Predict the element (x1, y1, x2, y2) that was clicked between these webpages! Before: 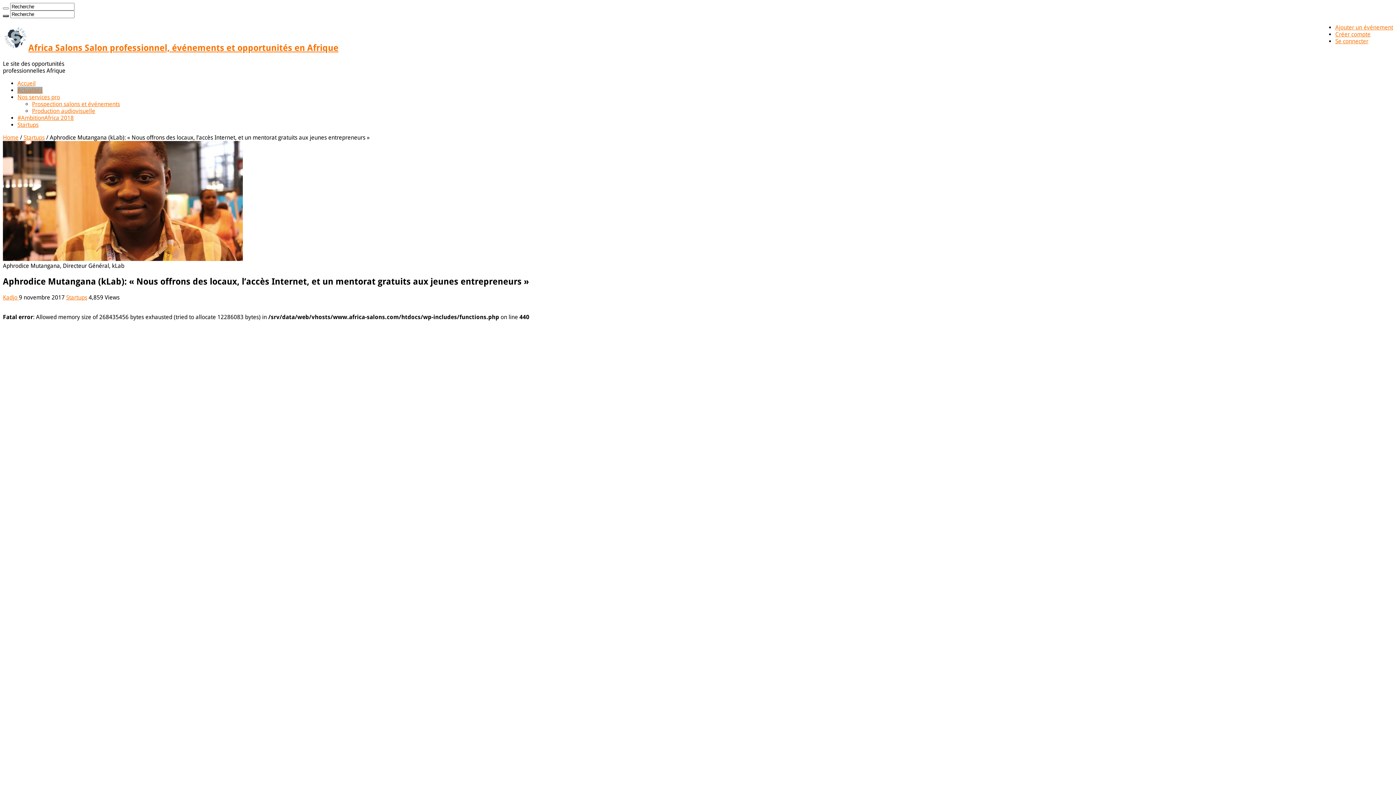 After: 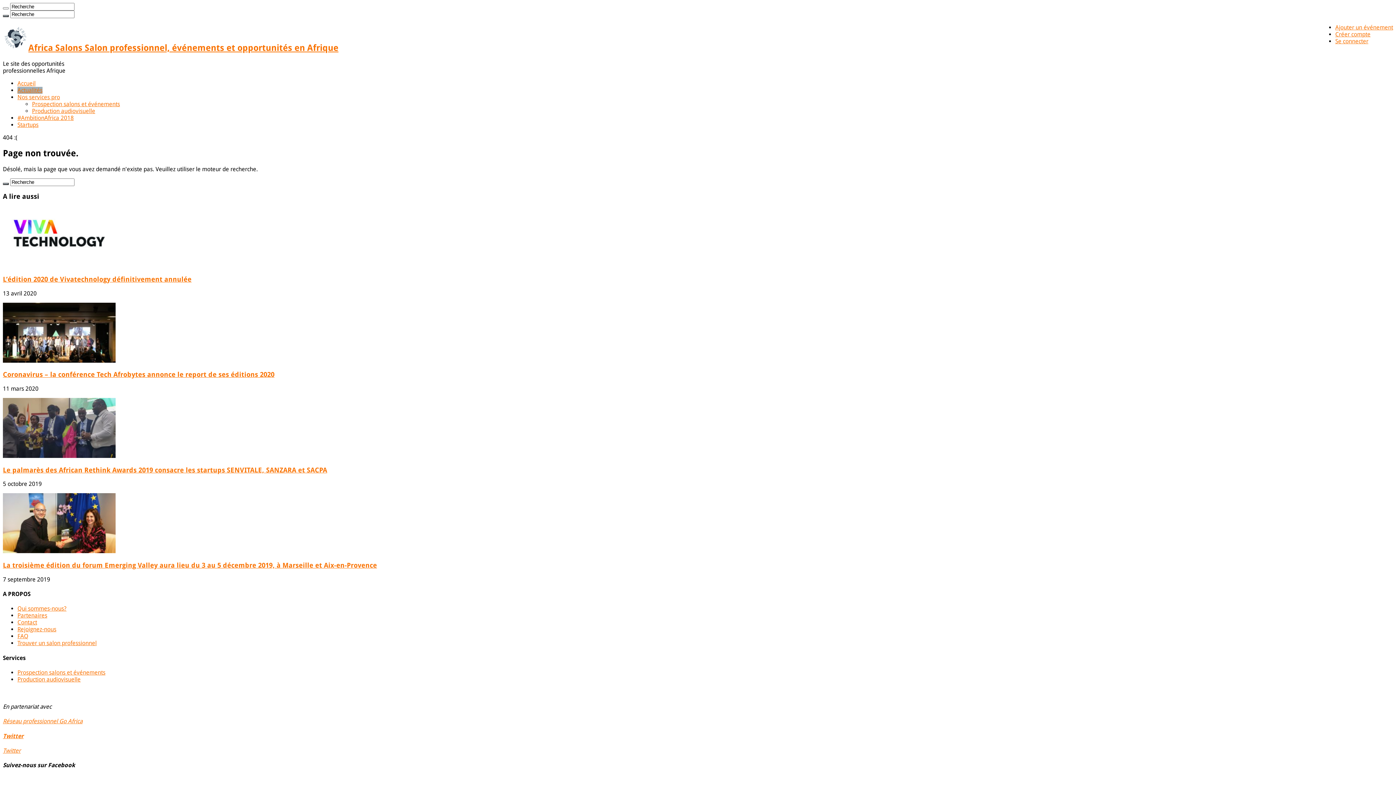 Action: bbox: (17, 93, 60, 100) label: Nos services pro